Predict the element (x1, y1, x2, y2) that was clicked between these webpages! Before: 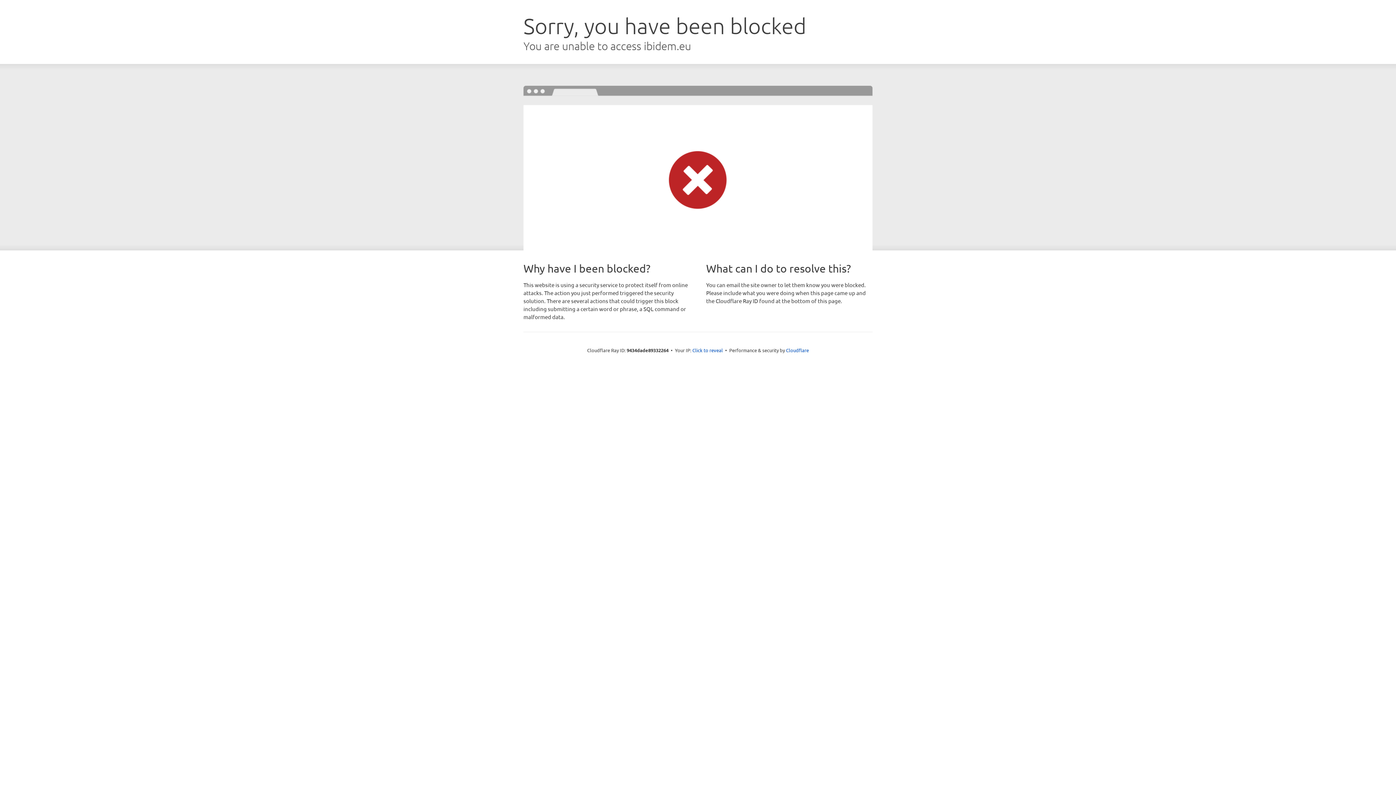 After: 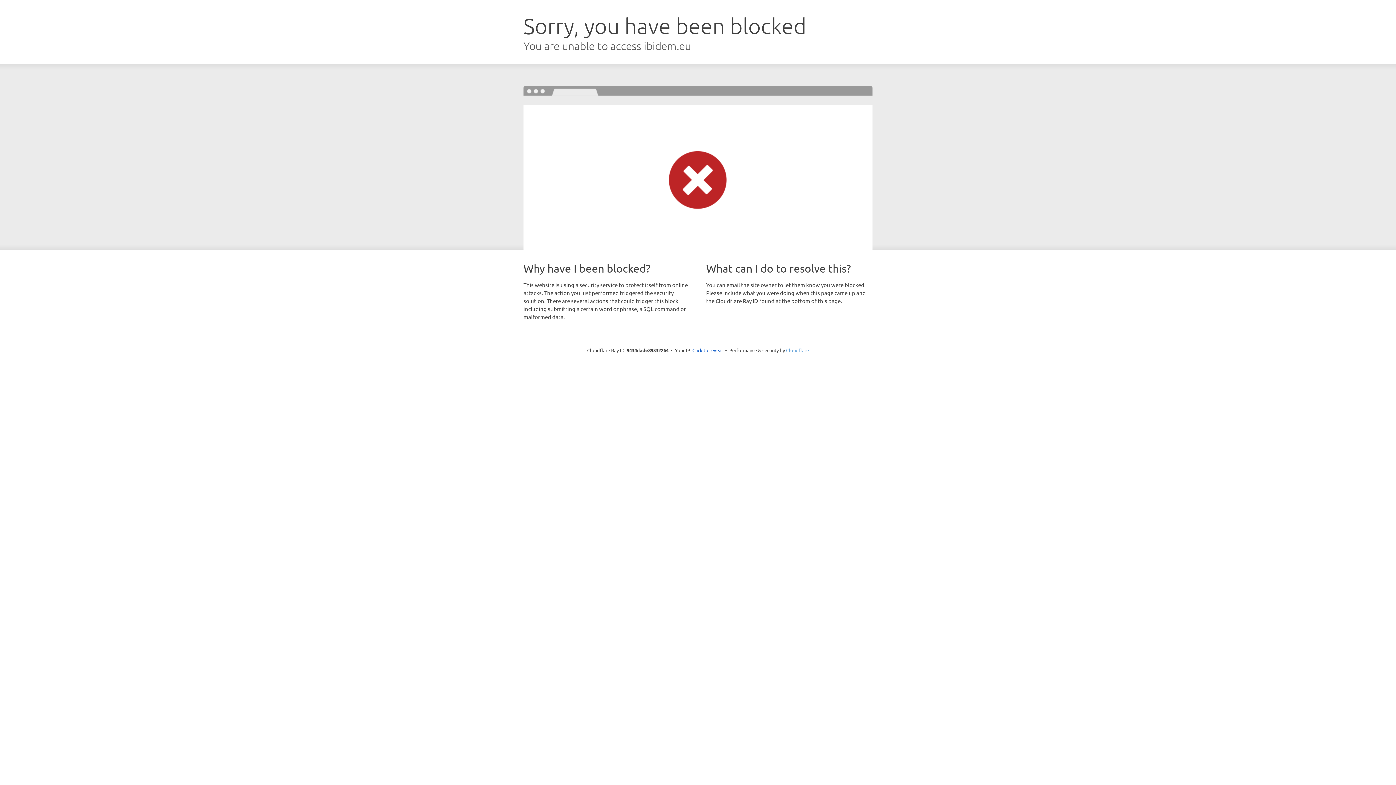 Action: bbox: (786, 347, 809, 353) label: Cloudflare